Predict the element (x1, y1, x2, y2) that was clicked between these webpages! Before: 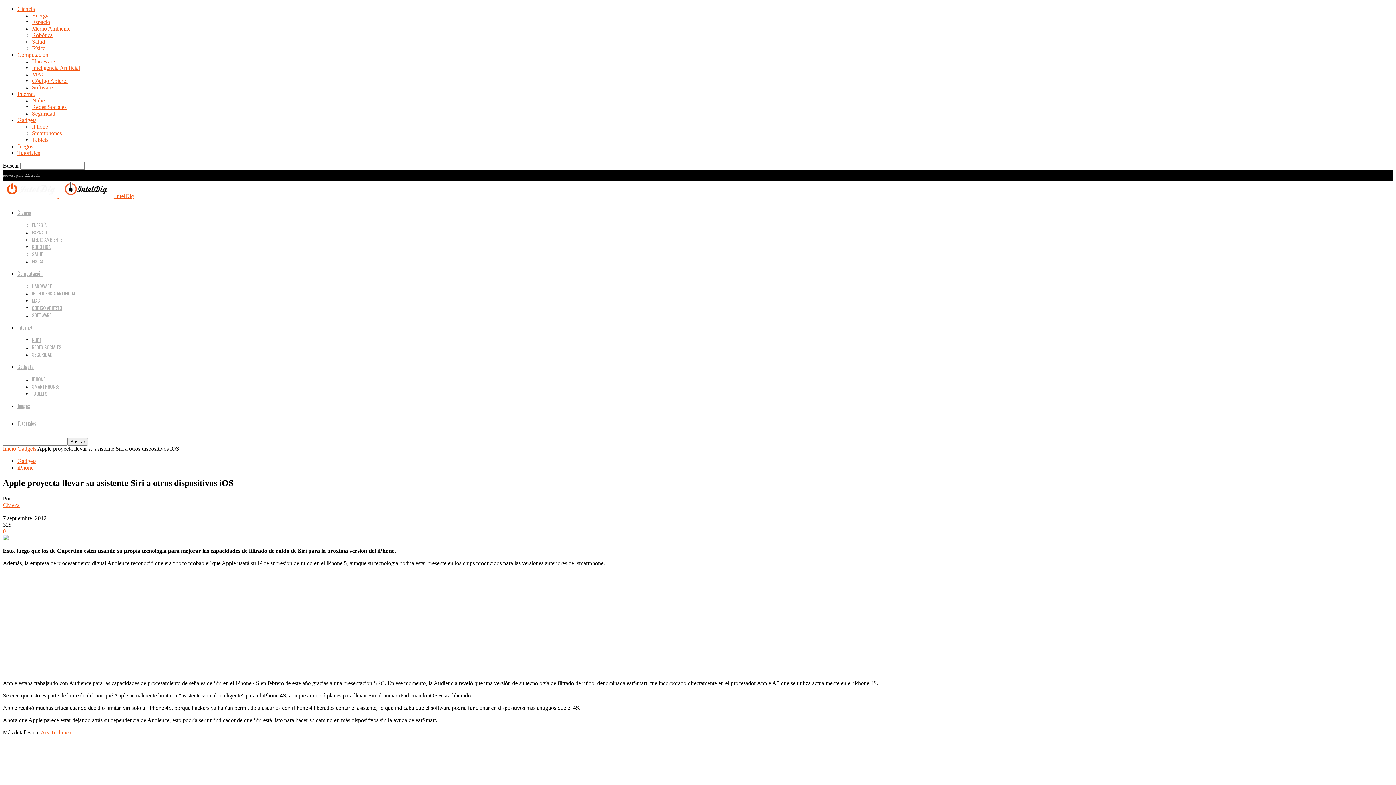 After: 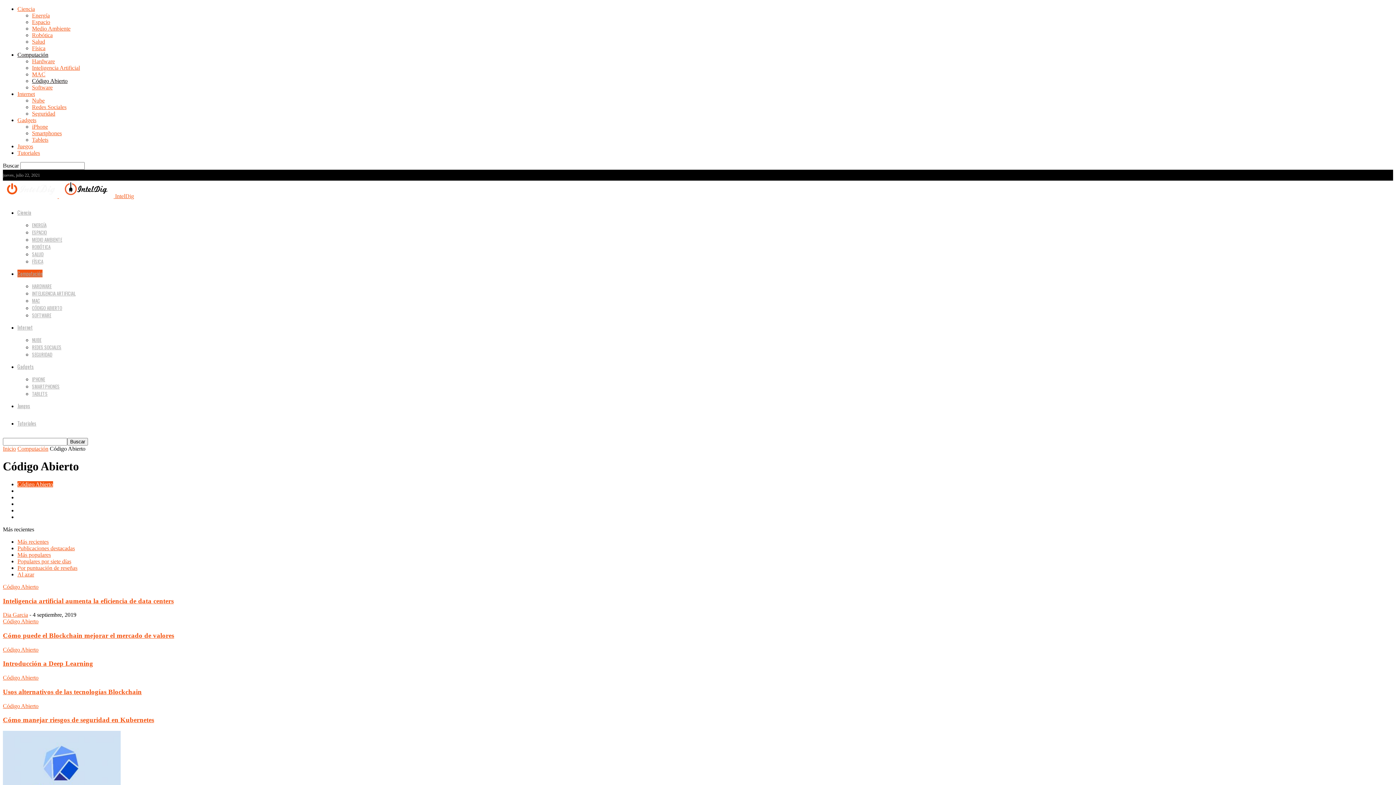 Action: bbox: (32, 77, 67, 84) label: Código Abierto